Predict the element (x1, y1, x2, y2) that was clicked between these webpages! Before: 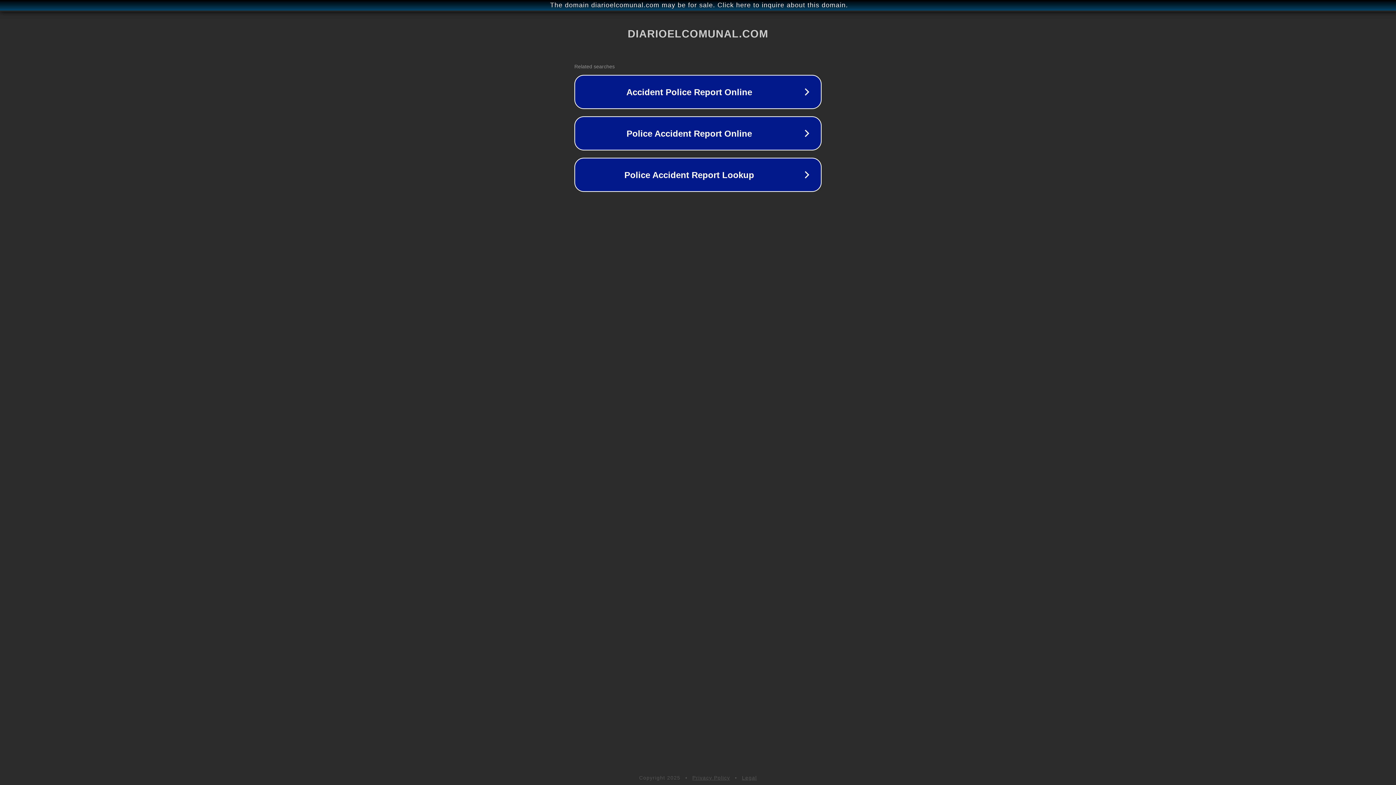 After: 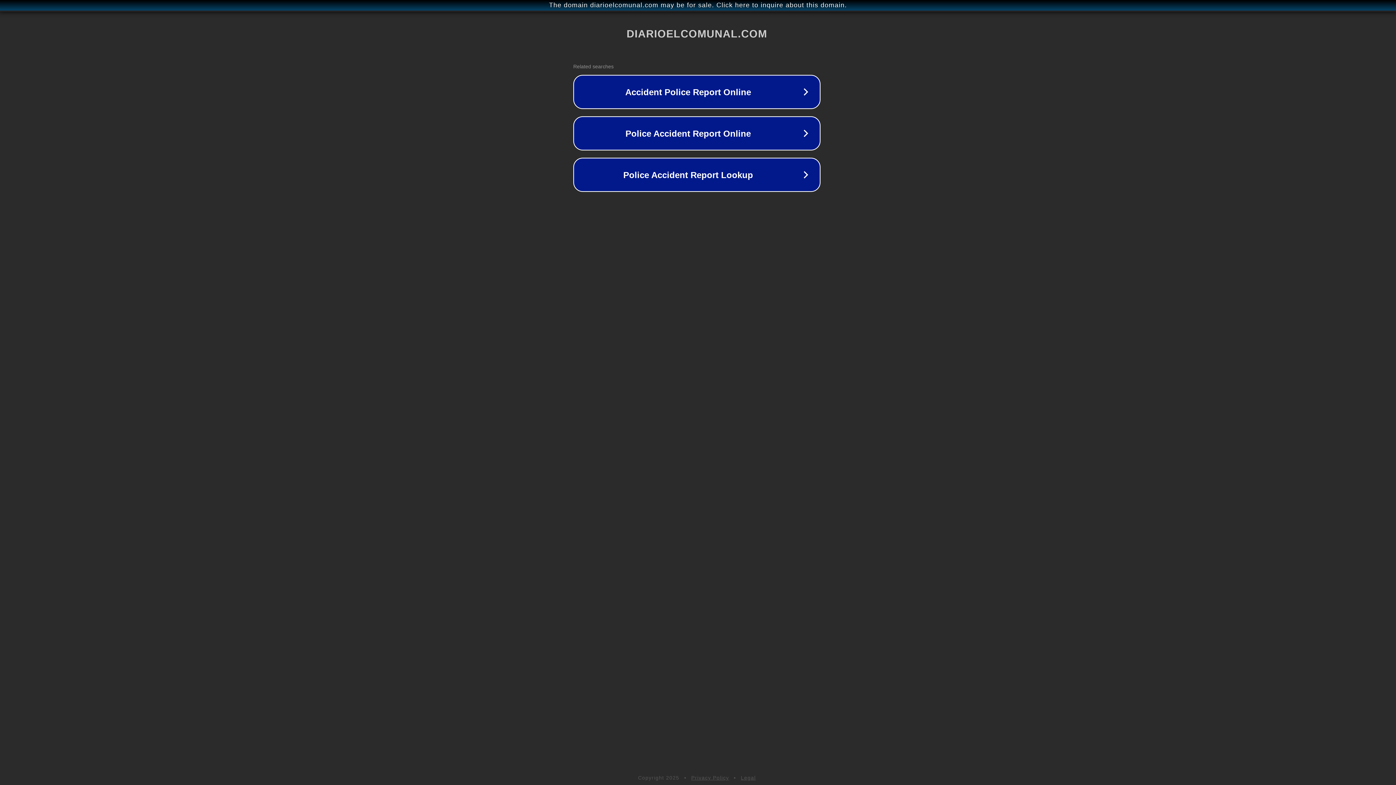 Action: bbox: (1, 1, 1397, 9) label: The domain diarioelcomunal.com may be for sale. Click here to inquire about this domain.